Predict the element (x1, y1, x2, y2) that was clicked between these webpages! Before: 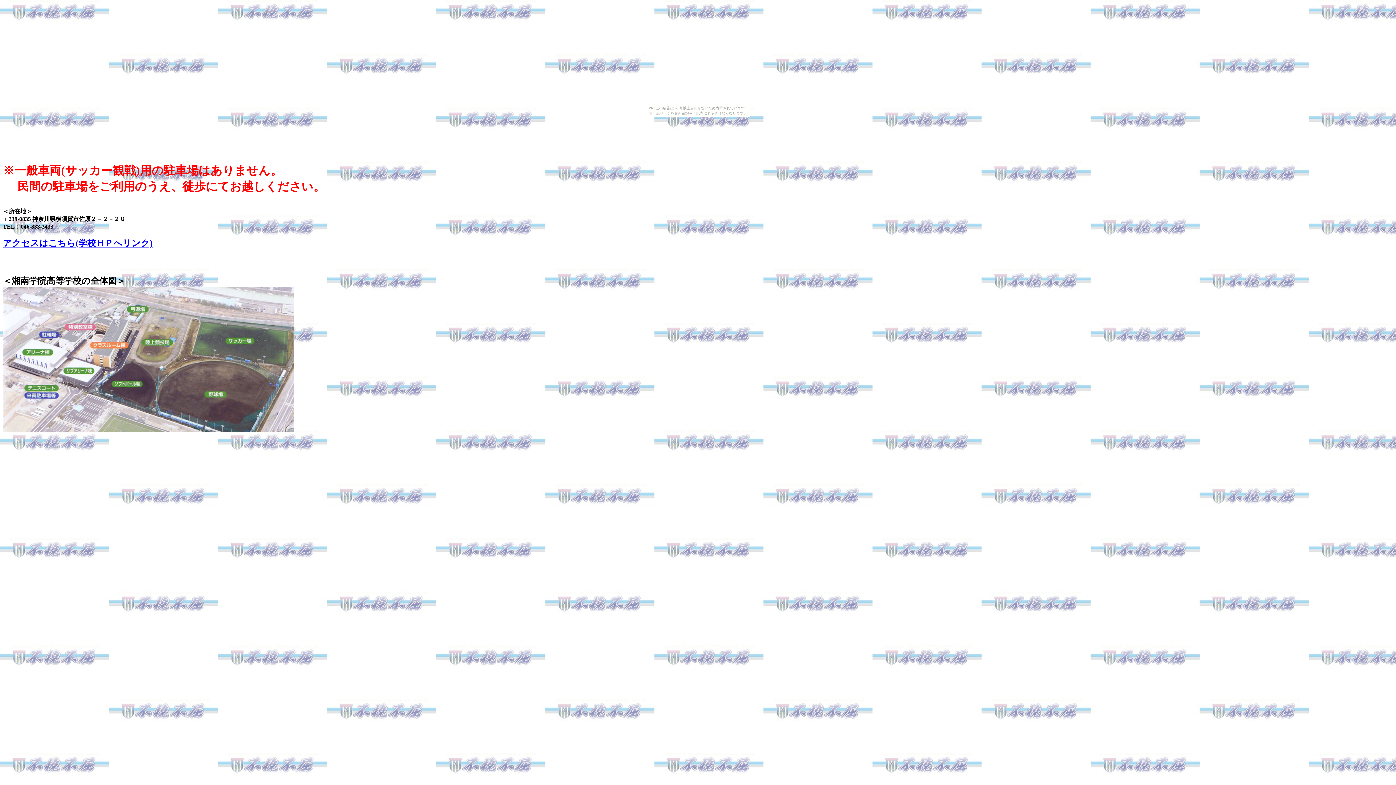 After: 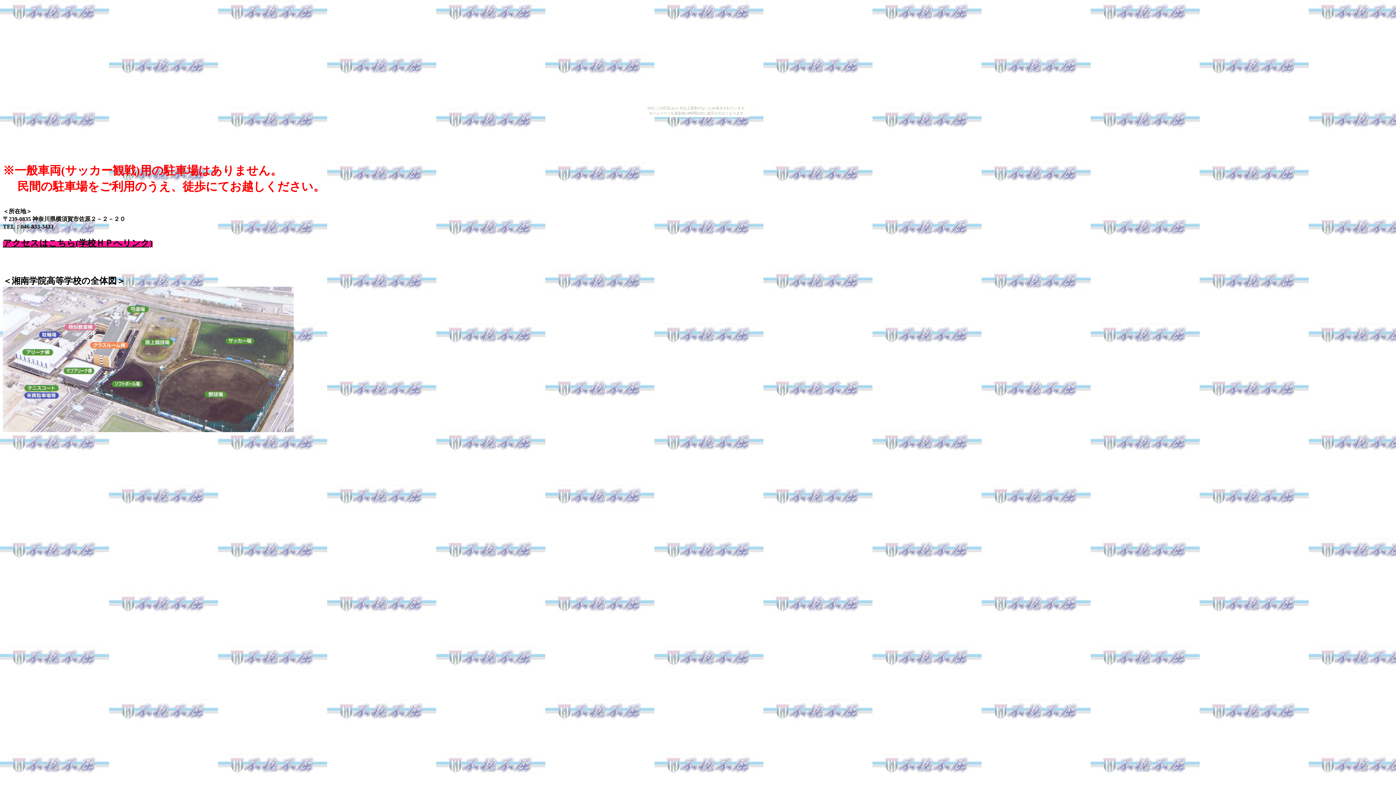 Action: label: アクセスはこちら(学校ＨＰへリンク) bbox: (2, 241, 152, 247)